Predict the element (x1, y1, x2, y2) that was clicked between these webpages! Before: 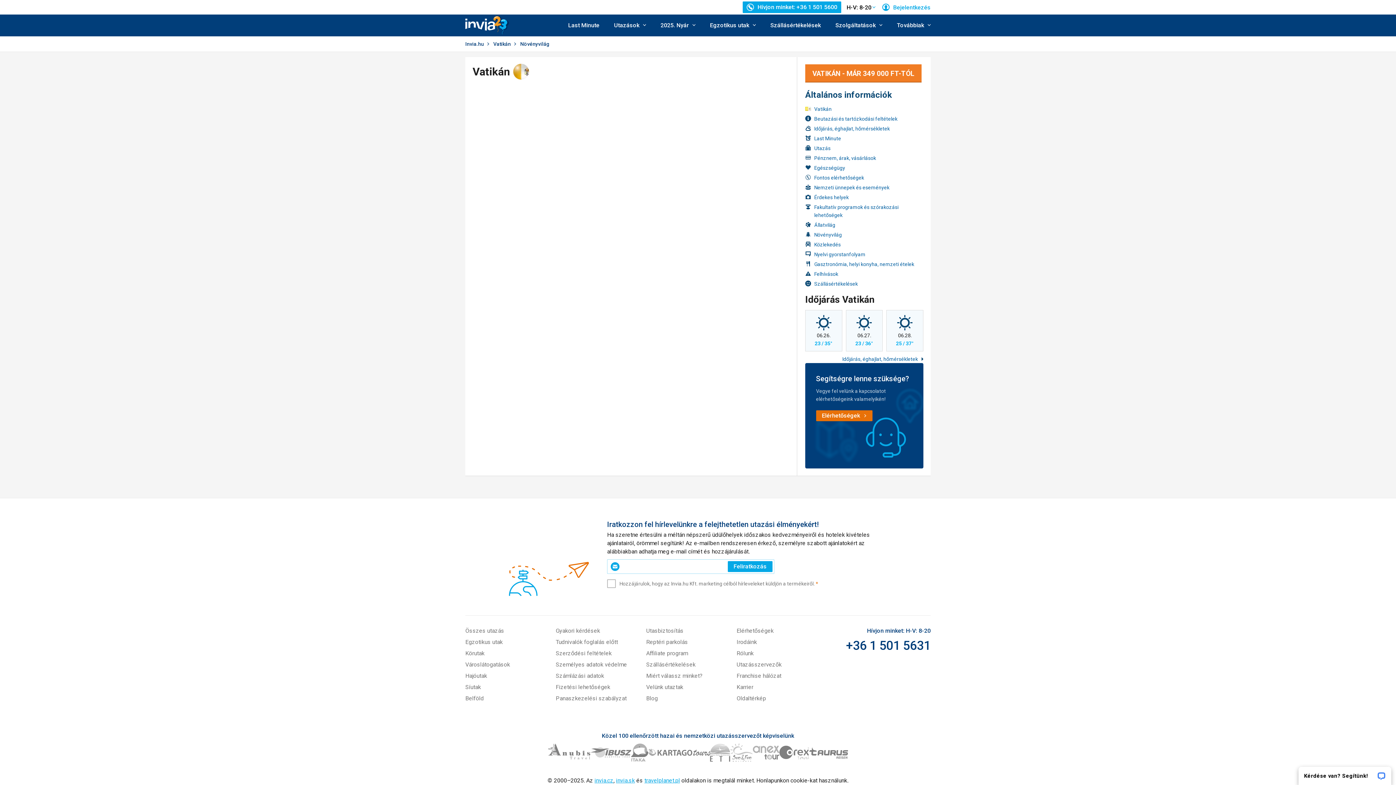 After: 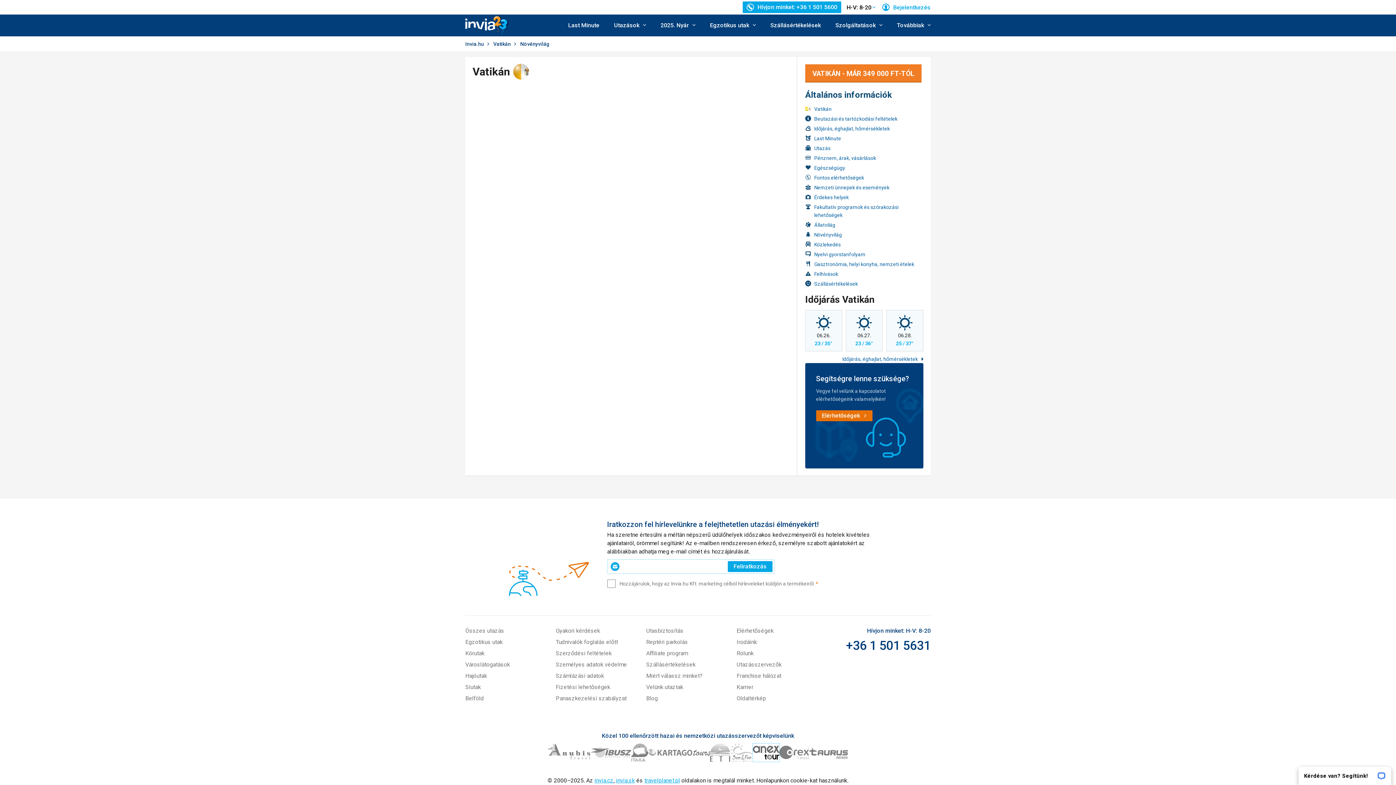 Action: bbox: (752, 744, 779, 762)